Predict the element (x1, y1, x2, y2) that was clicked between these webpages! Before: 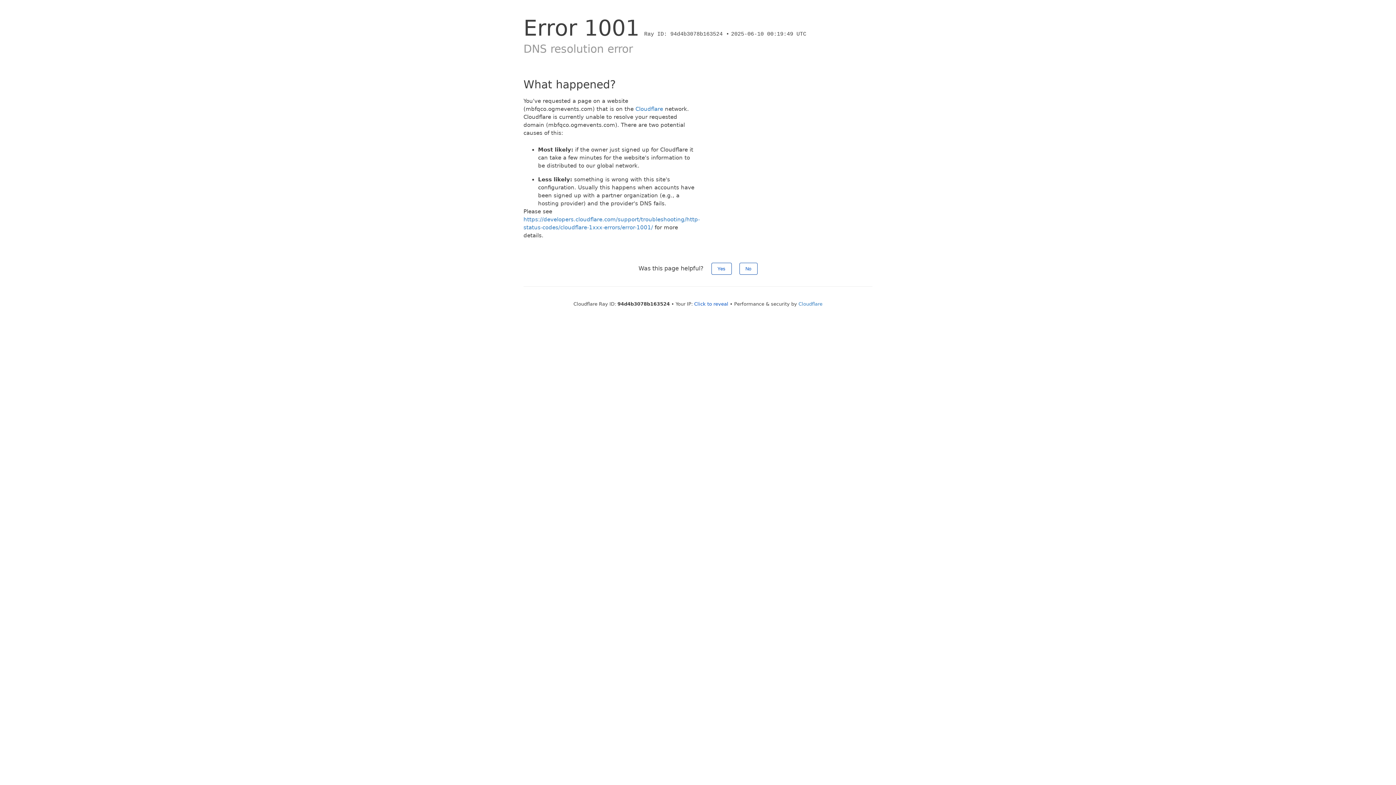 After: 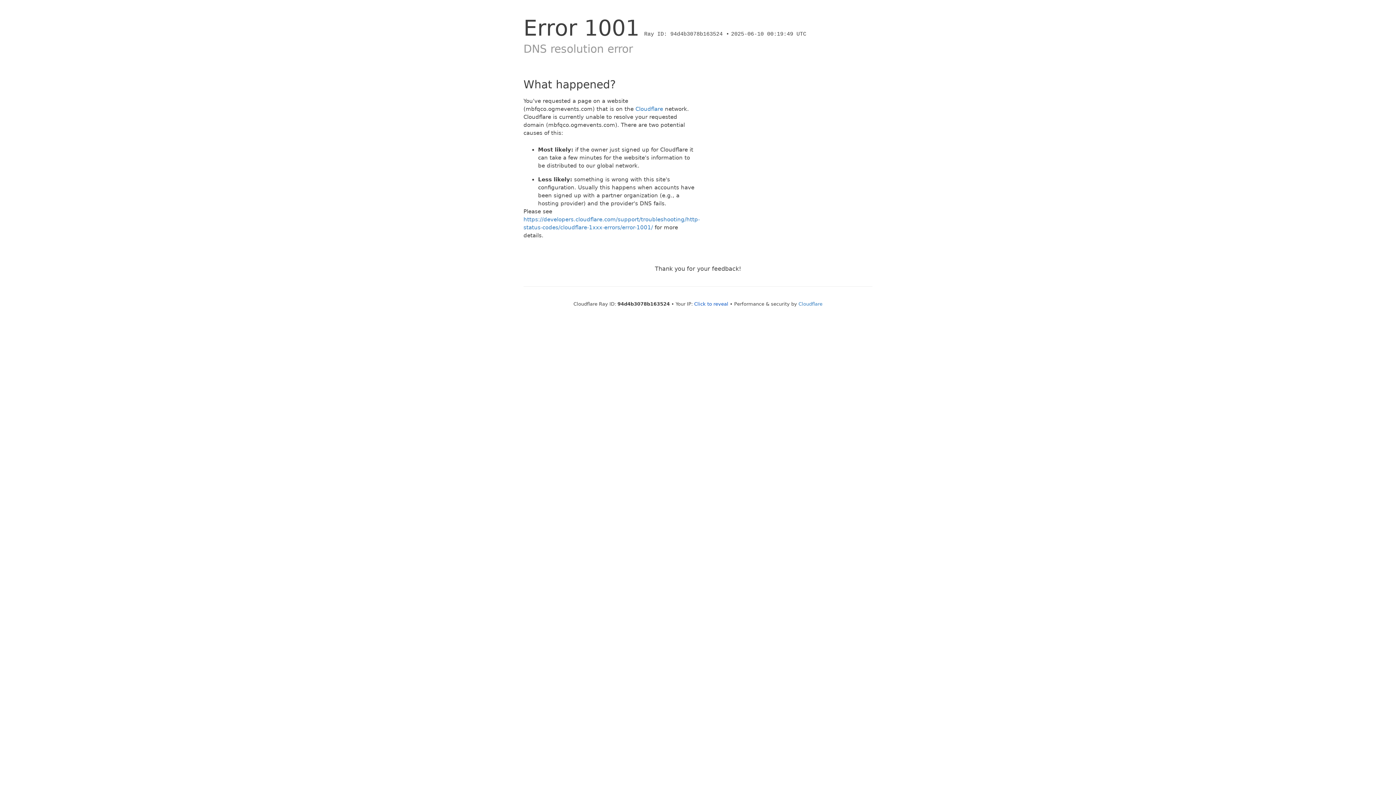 Action: bbox: (739, 262, 757, 274) label: No